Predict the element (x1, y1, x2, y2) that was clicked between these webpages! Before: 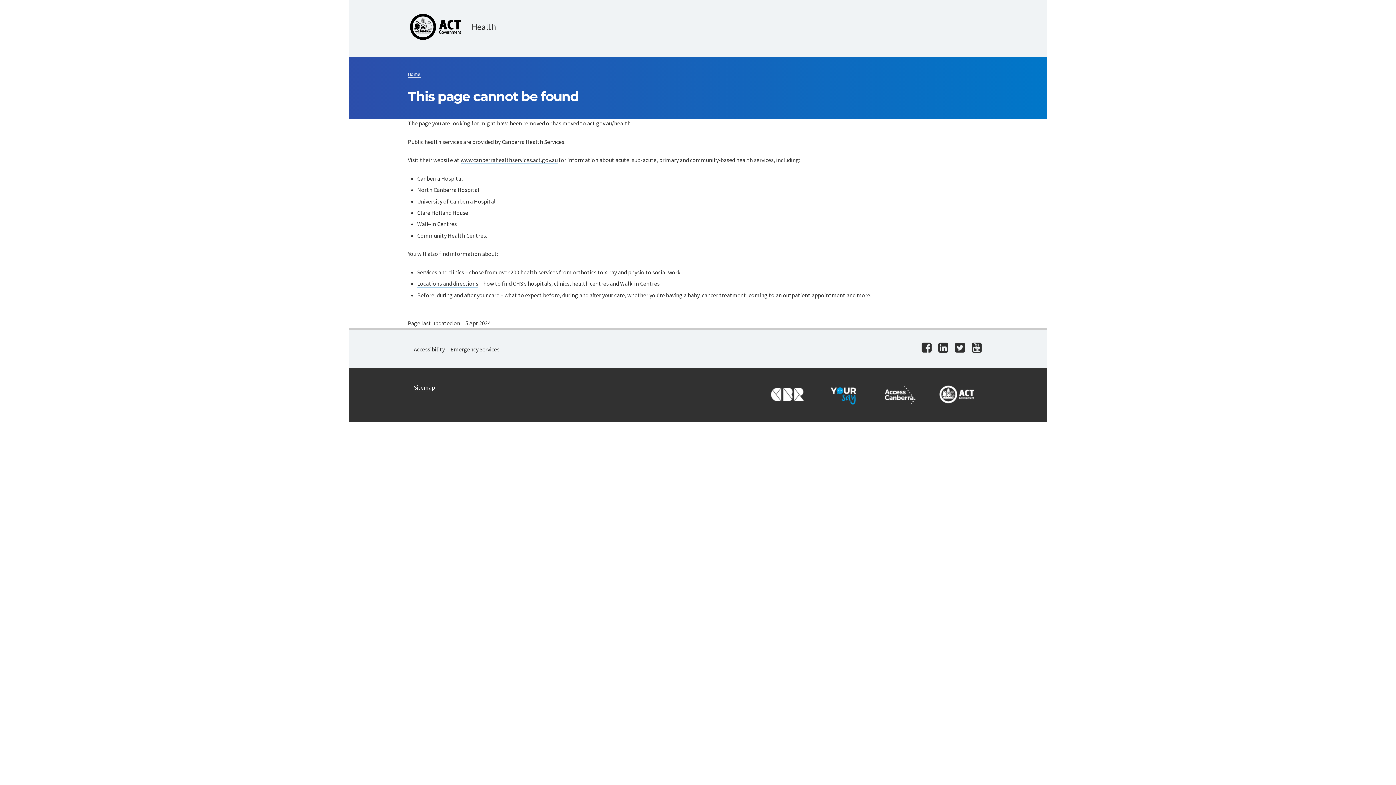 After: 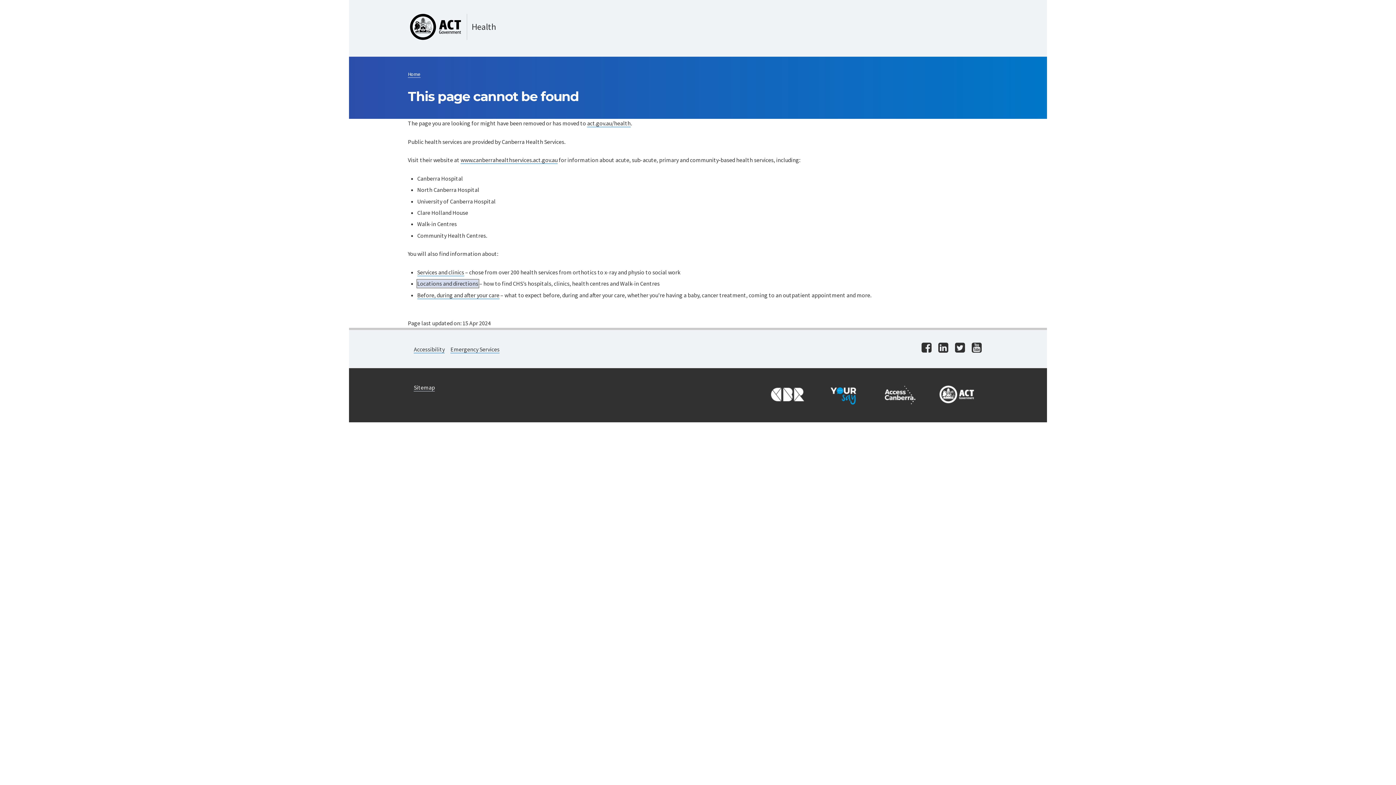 Action: bbox: (417, 280, 478, 287) label: Locations and directions